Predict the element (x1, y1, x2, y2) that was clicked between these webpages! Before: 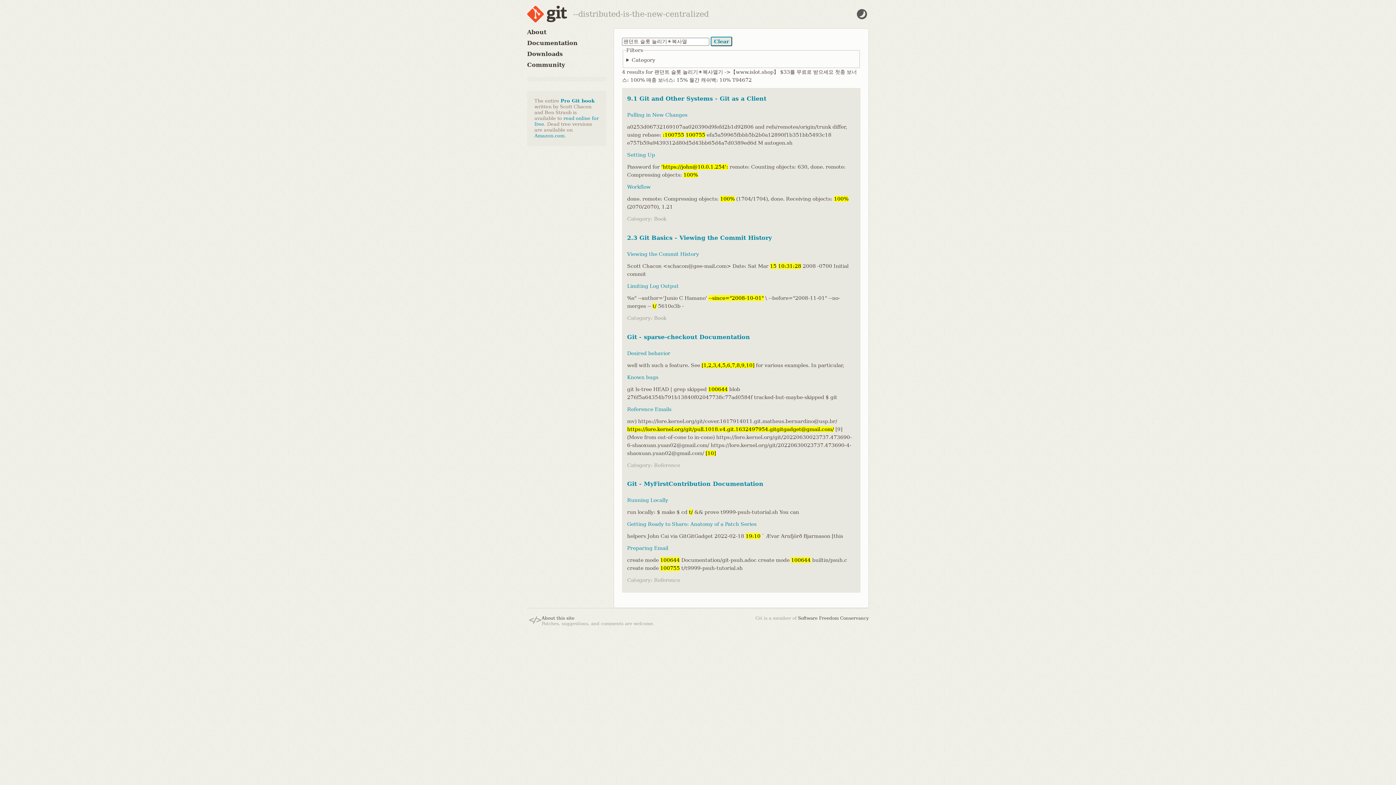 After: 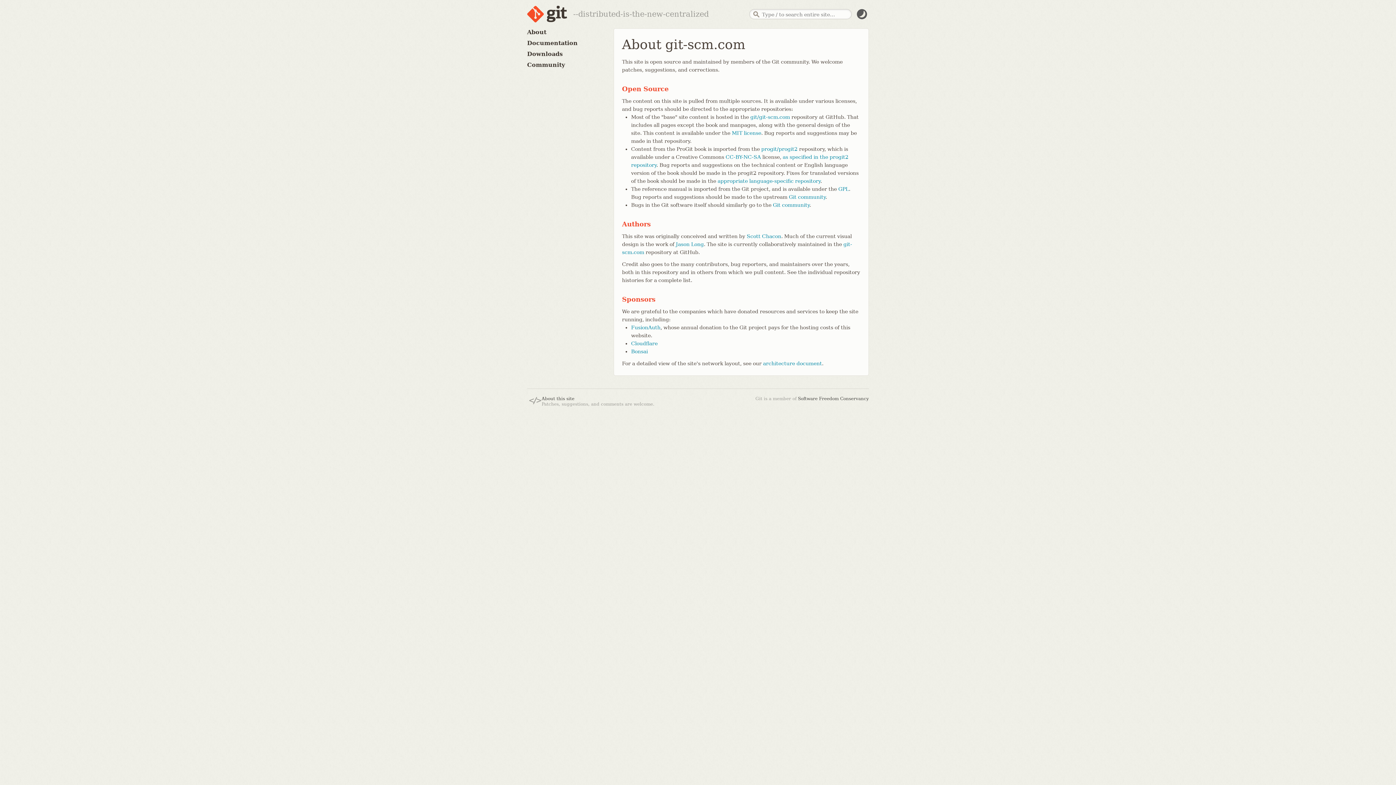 Action: bbox: (541, 616, 574, 621) label: About this site